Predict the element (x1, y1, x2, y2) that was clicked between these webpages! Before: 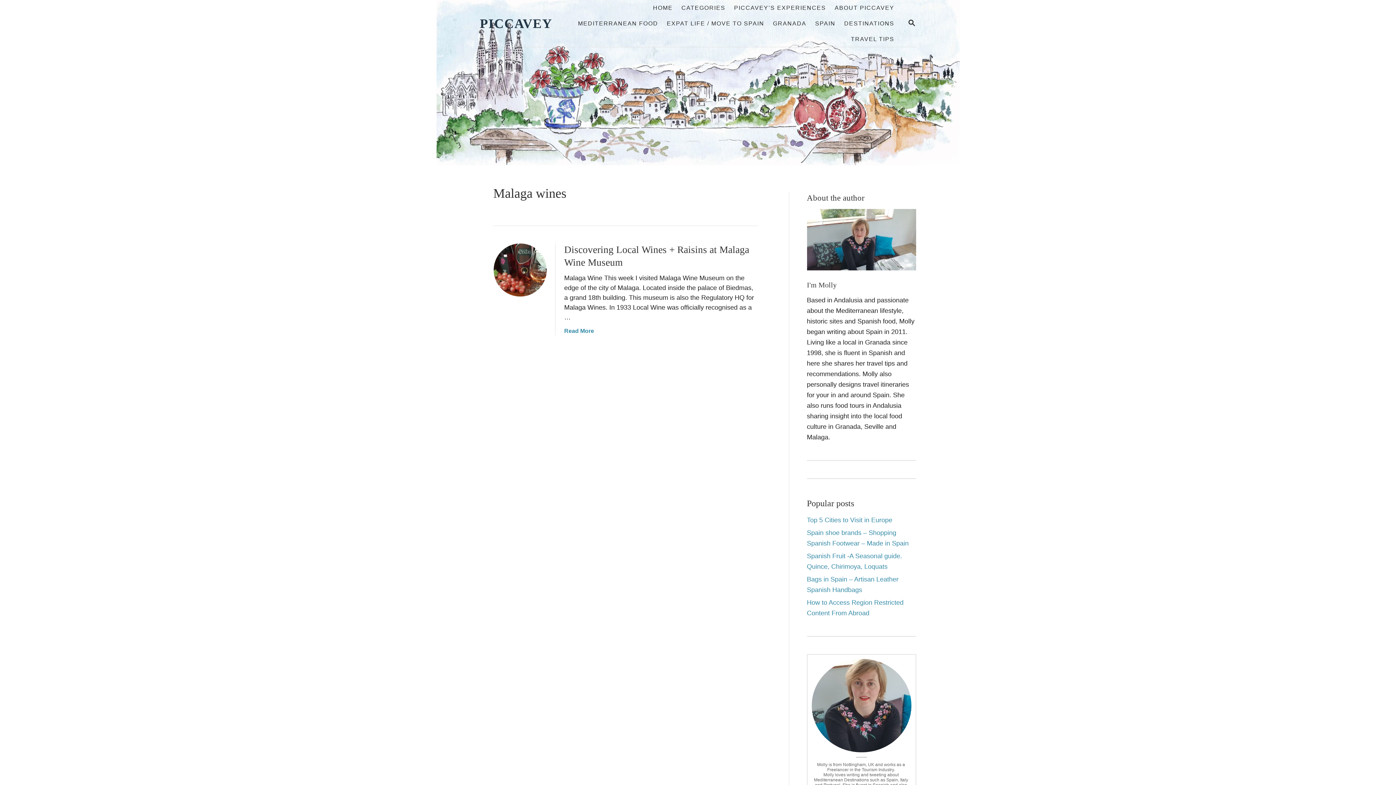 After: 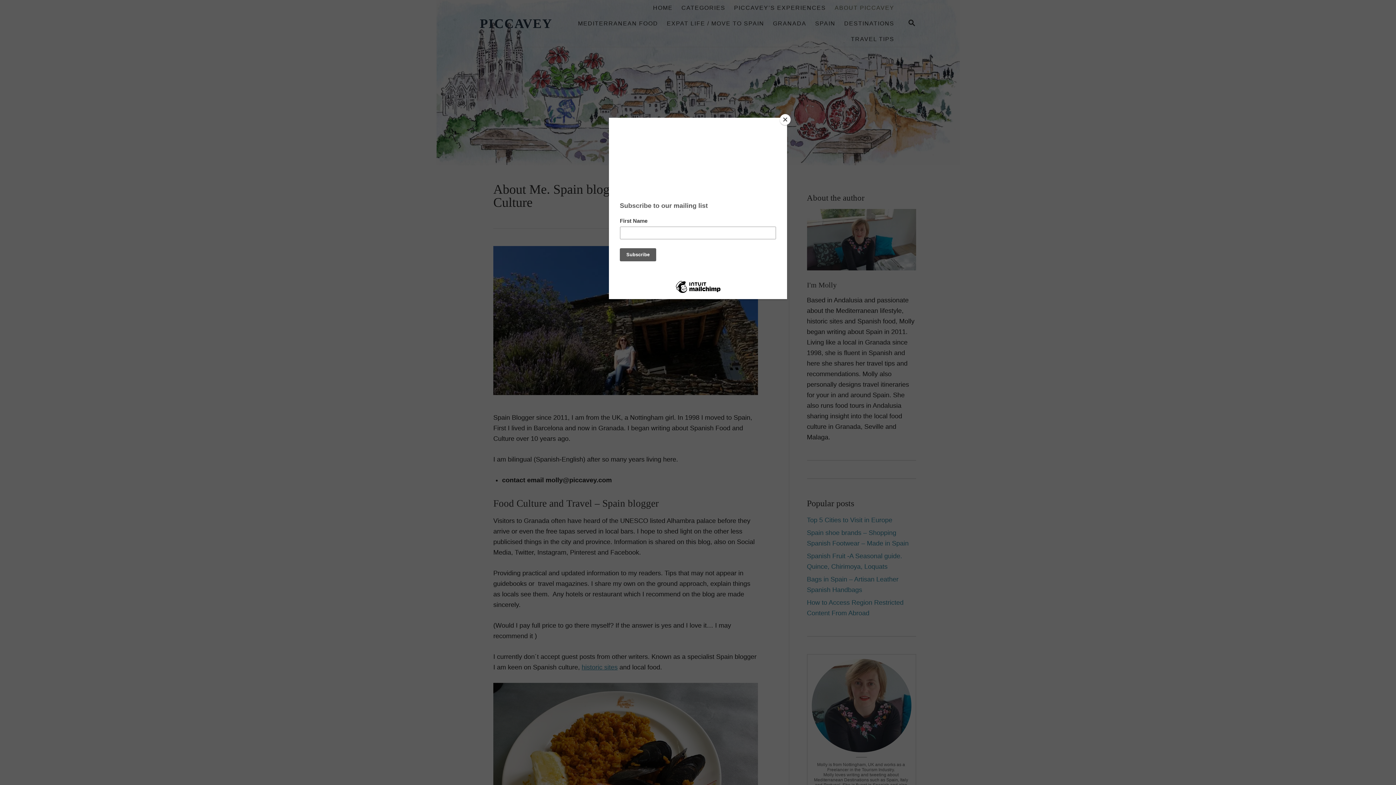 Action: bbox: (830, 0, 898, 15) label: ABOUT PICCAVEY